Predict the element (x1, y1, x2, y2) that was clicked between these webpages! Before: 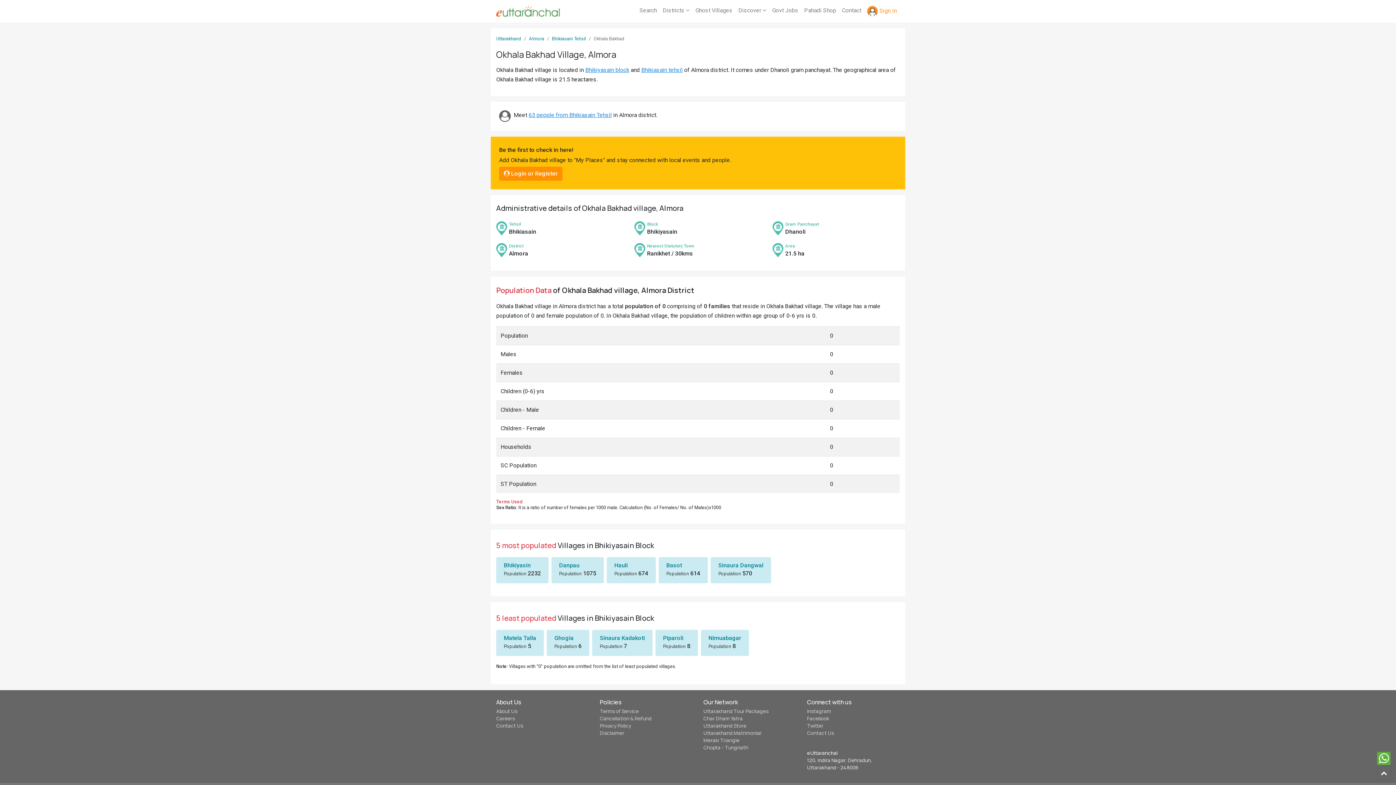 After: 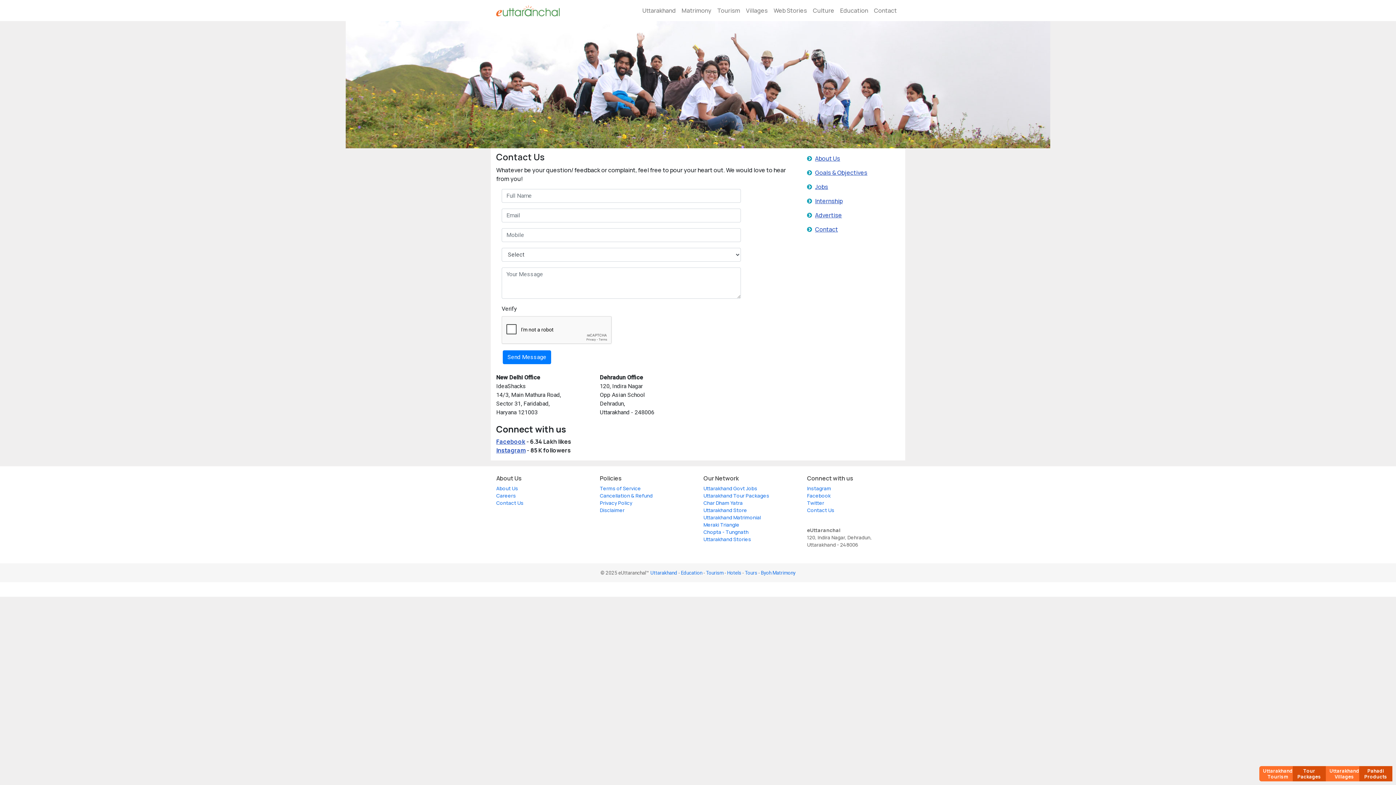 Action: label: Contact Us bbox: (496, 722, 523, 729)